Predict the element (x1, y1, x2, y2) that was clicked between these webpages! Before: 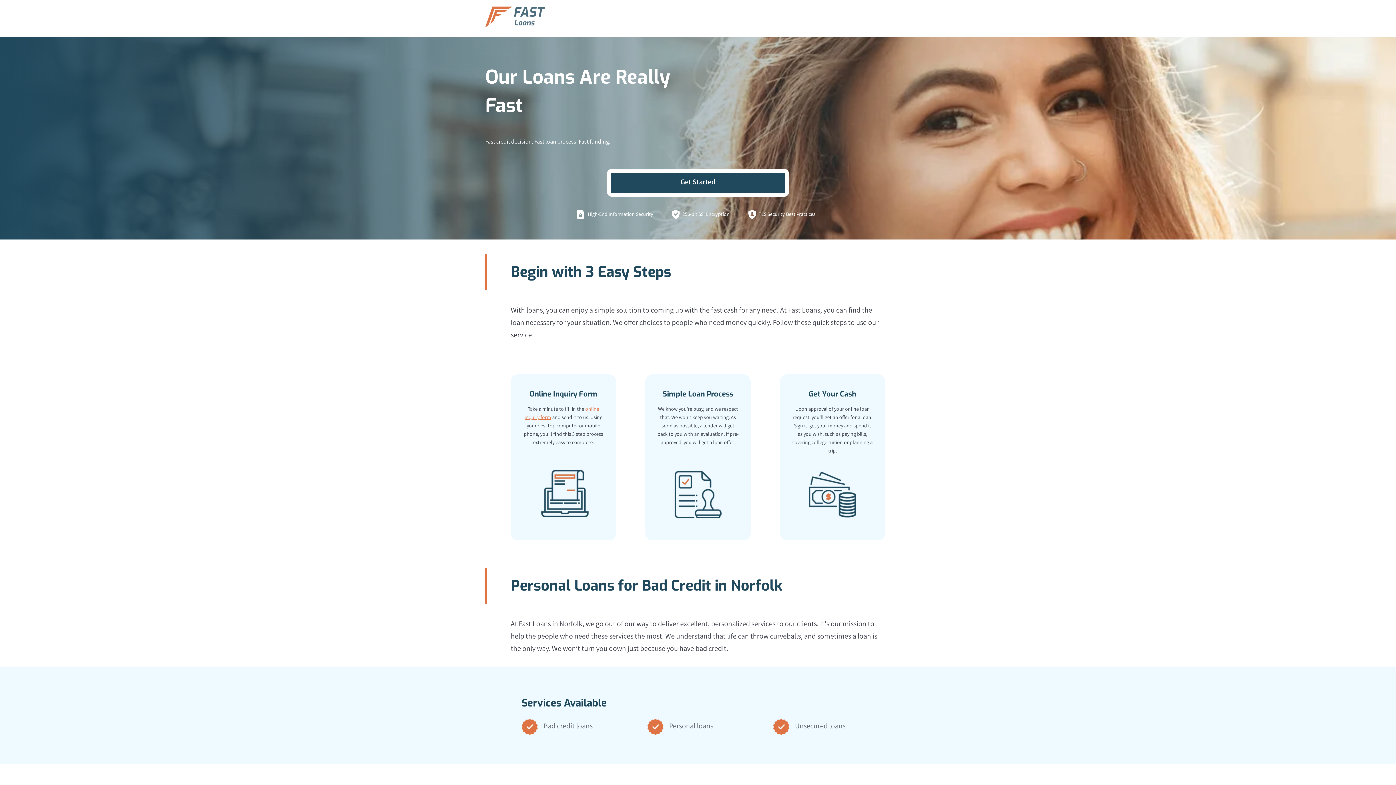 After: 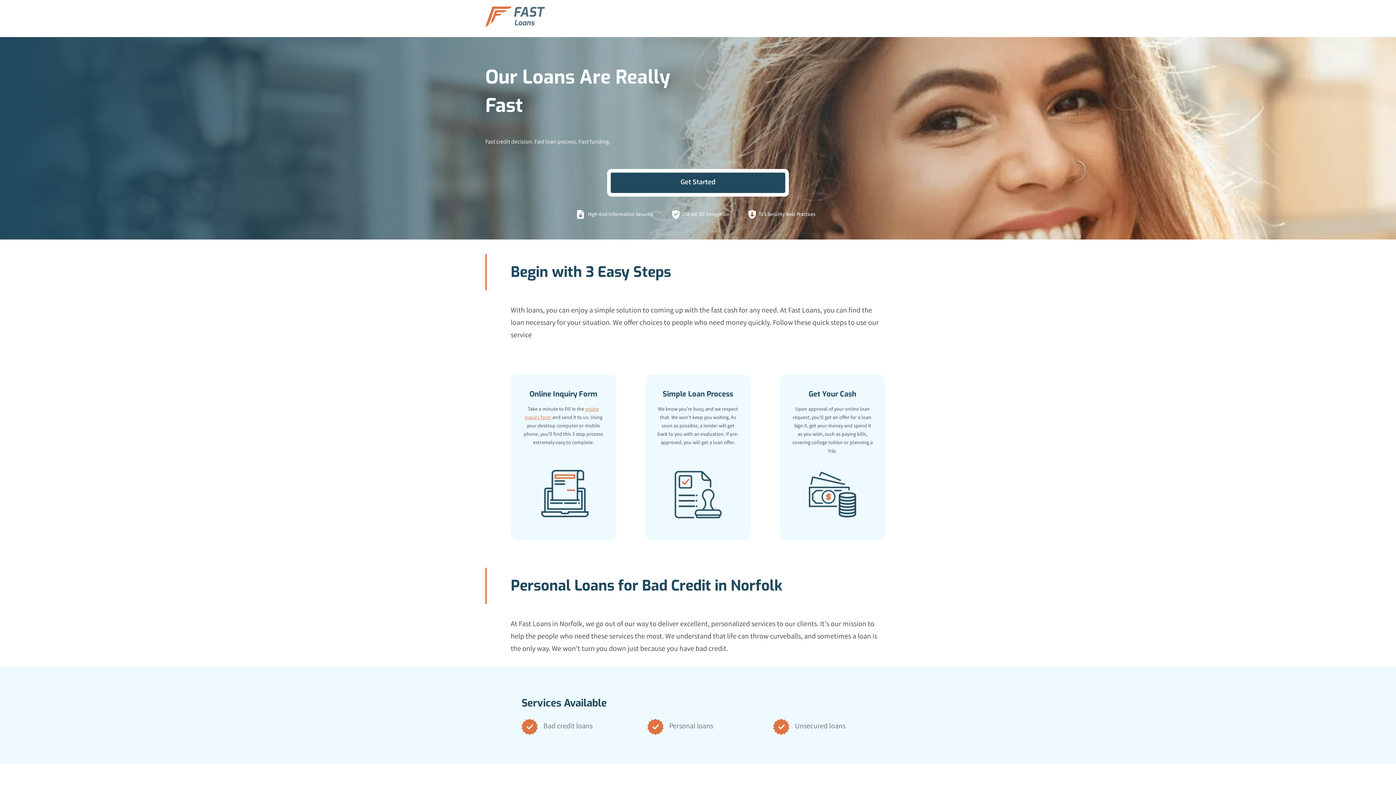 Action: label: Get Started bbox: (850, 6, 910, 25)